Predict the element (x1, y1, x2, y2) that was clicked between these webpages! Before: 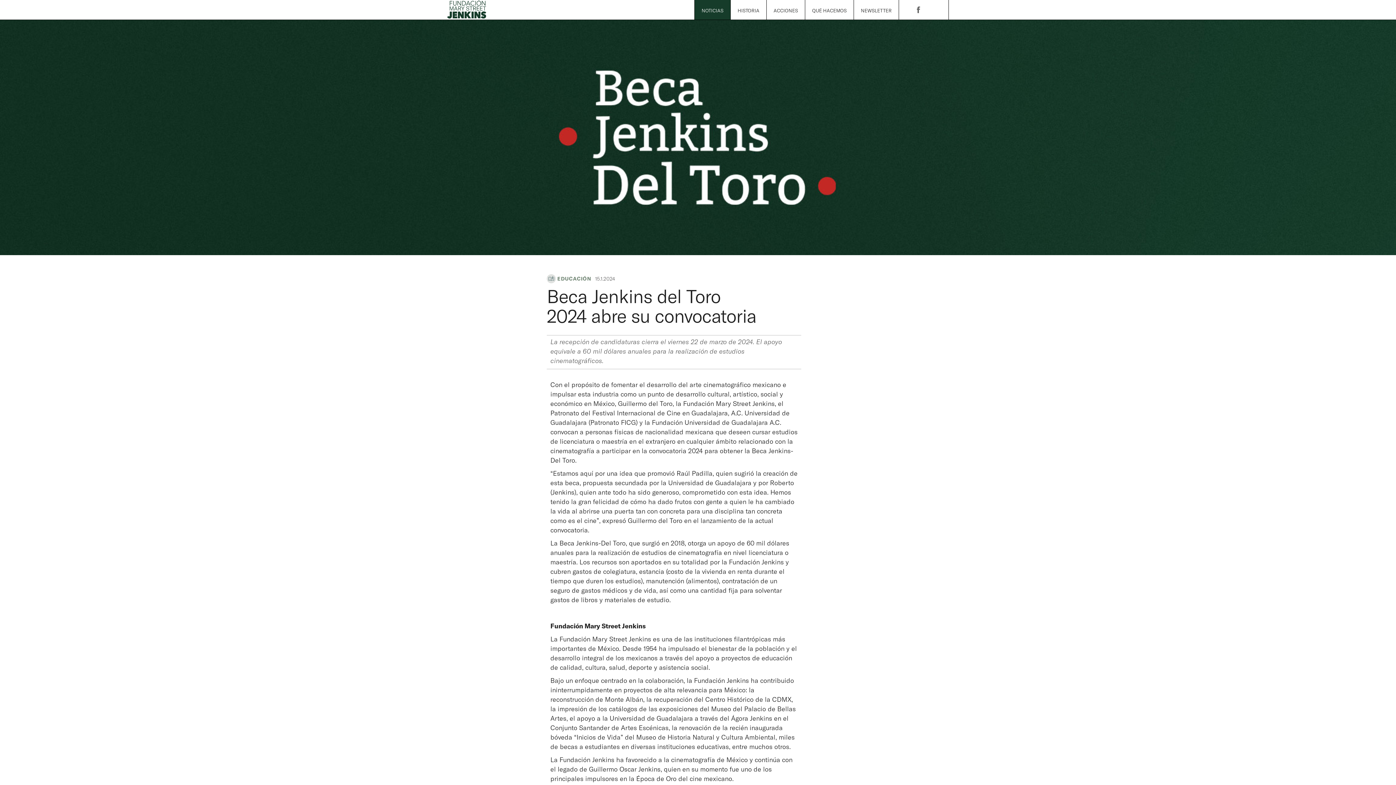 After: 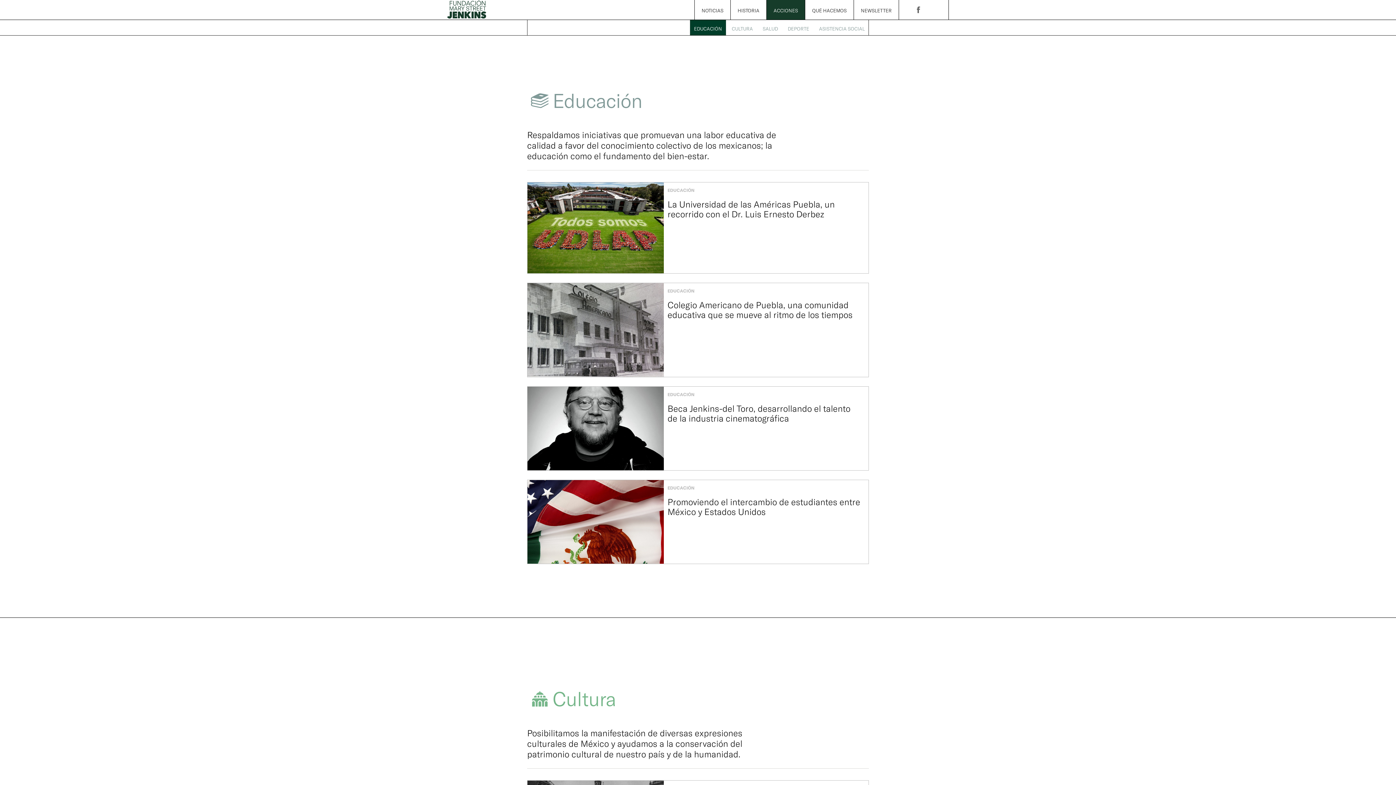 Action: label: ACCIONES bbox: (766, 0, 805, 19)